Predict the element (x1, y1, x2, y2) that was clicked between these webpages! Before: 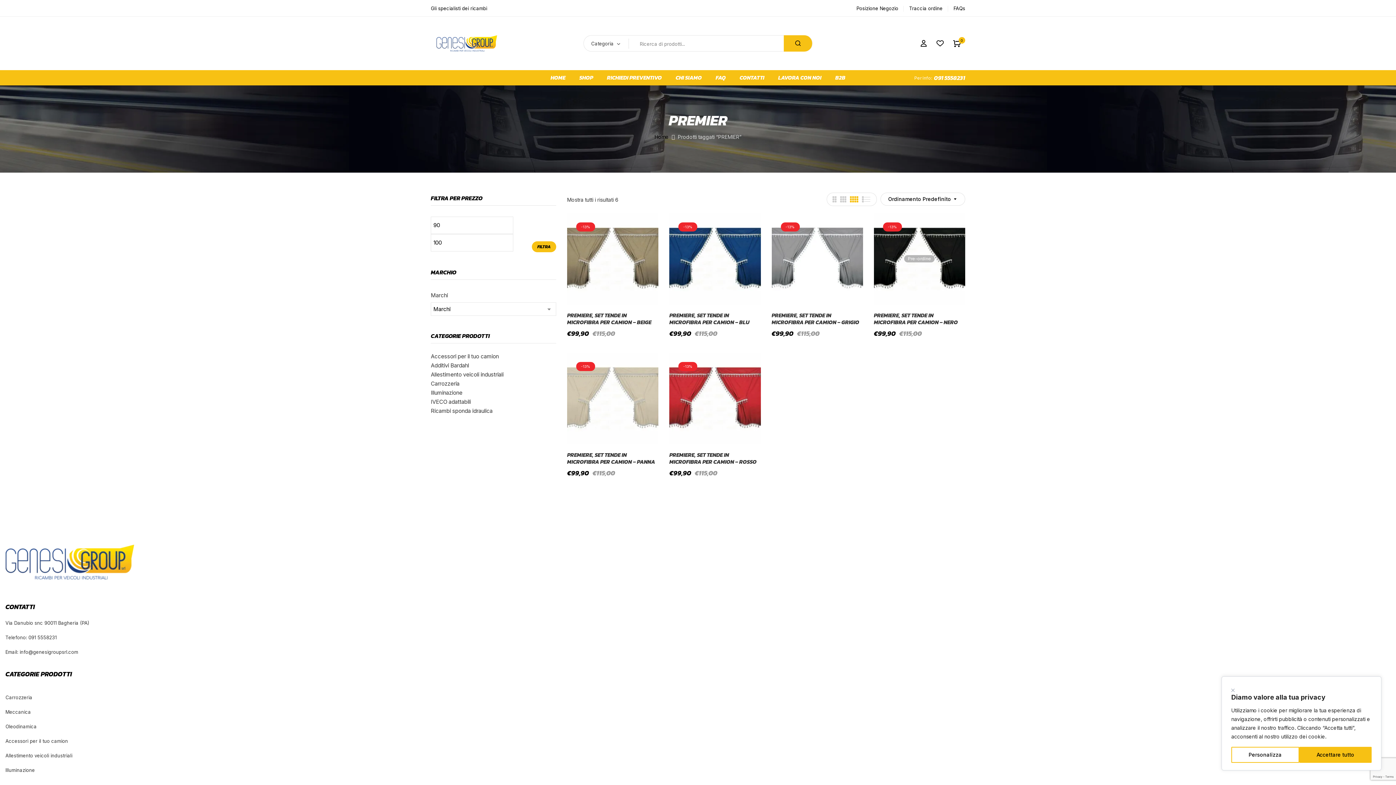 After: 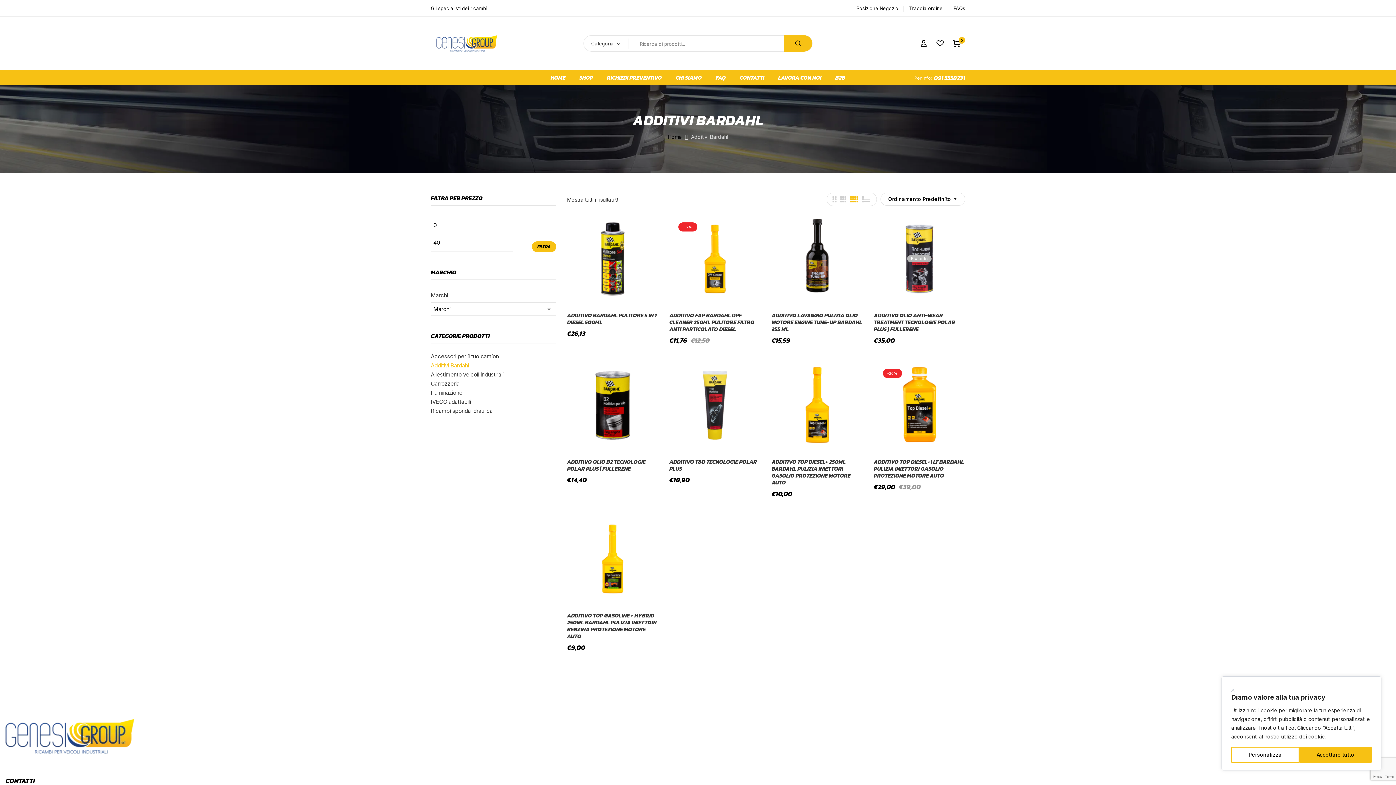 Action: label: Additivi Bardahl bbox: (430, 362, 469, 369)